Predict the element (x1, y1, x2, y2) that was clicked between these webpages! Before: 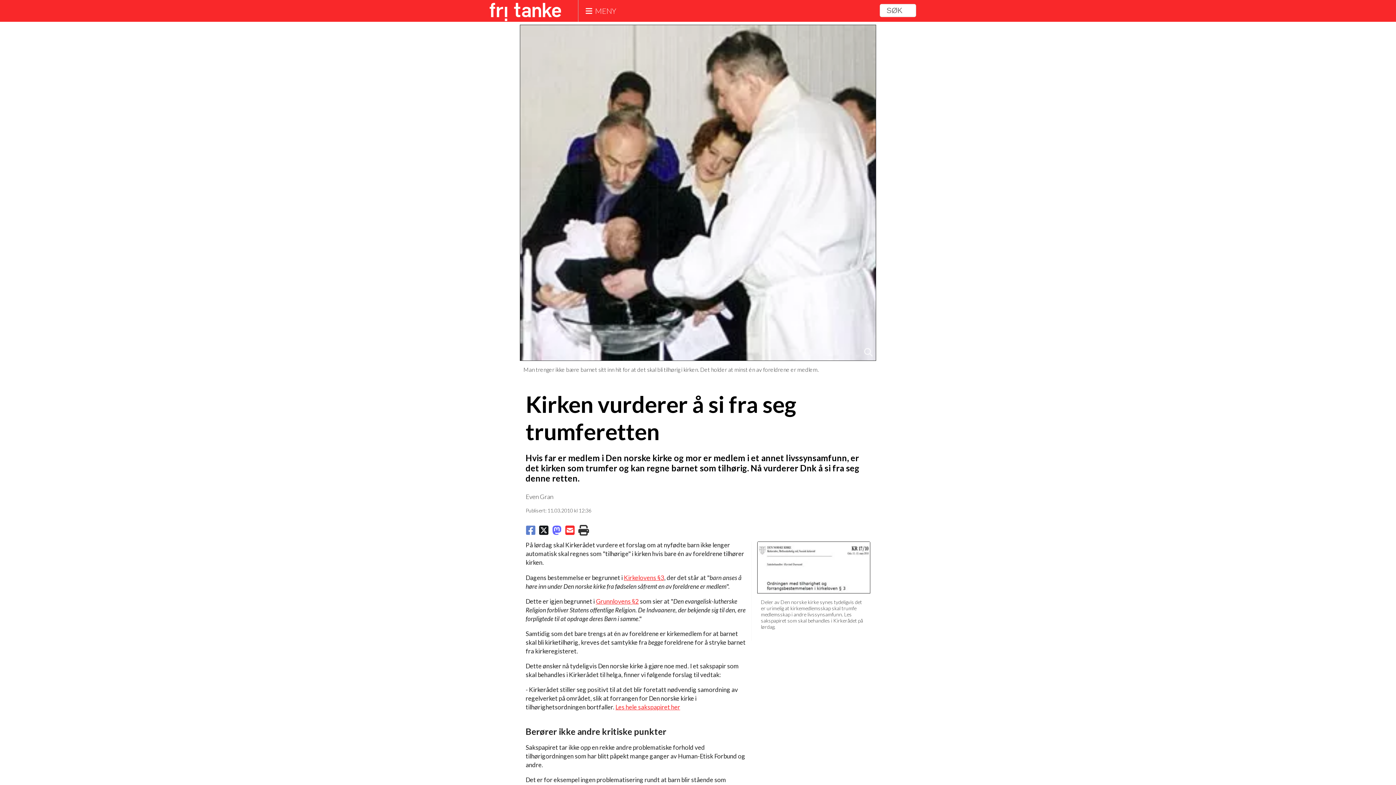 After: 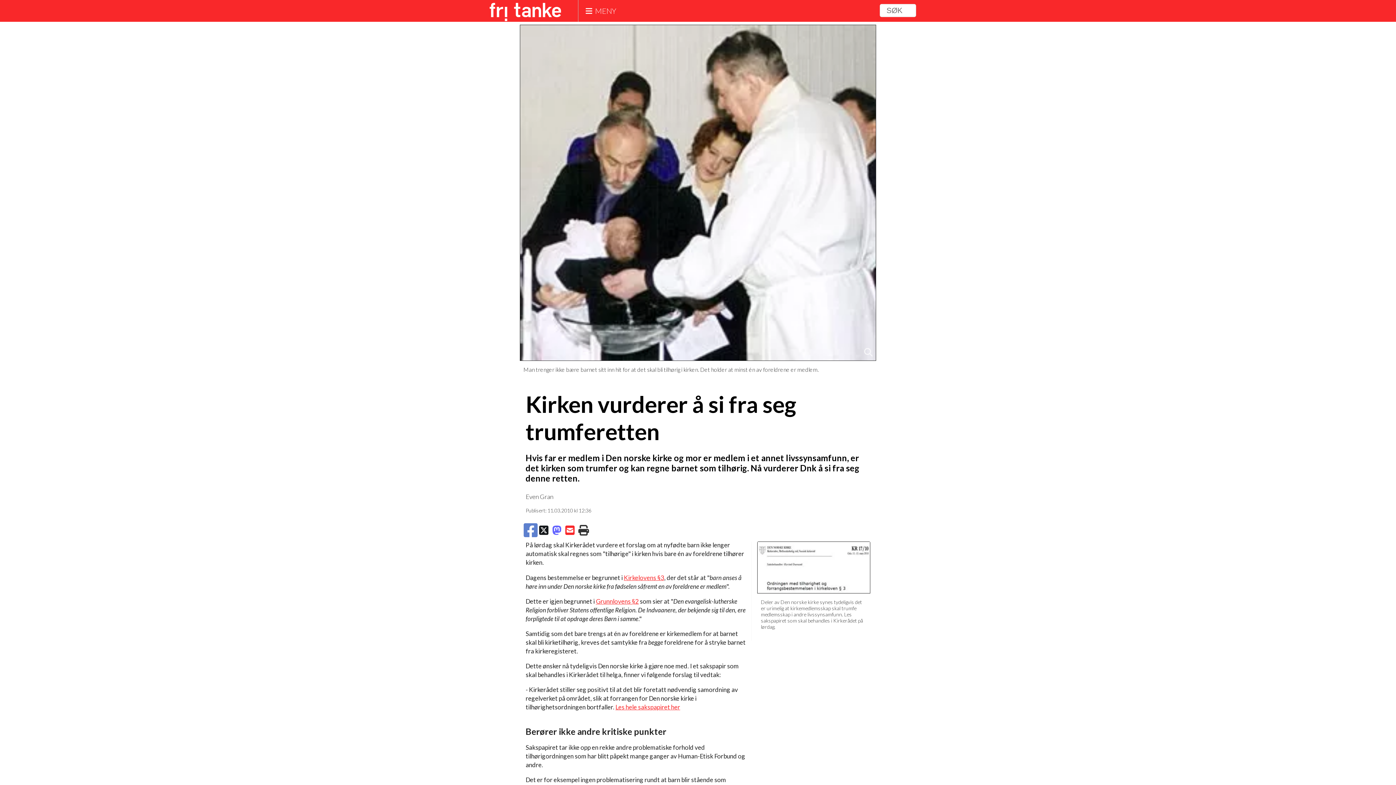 Action: bbox: (526, 525, 535, 535)